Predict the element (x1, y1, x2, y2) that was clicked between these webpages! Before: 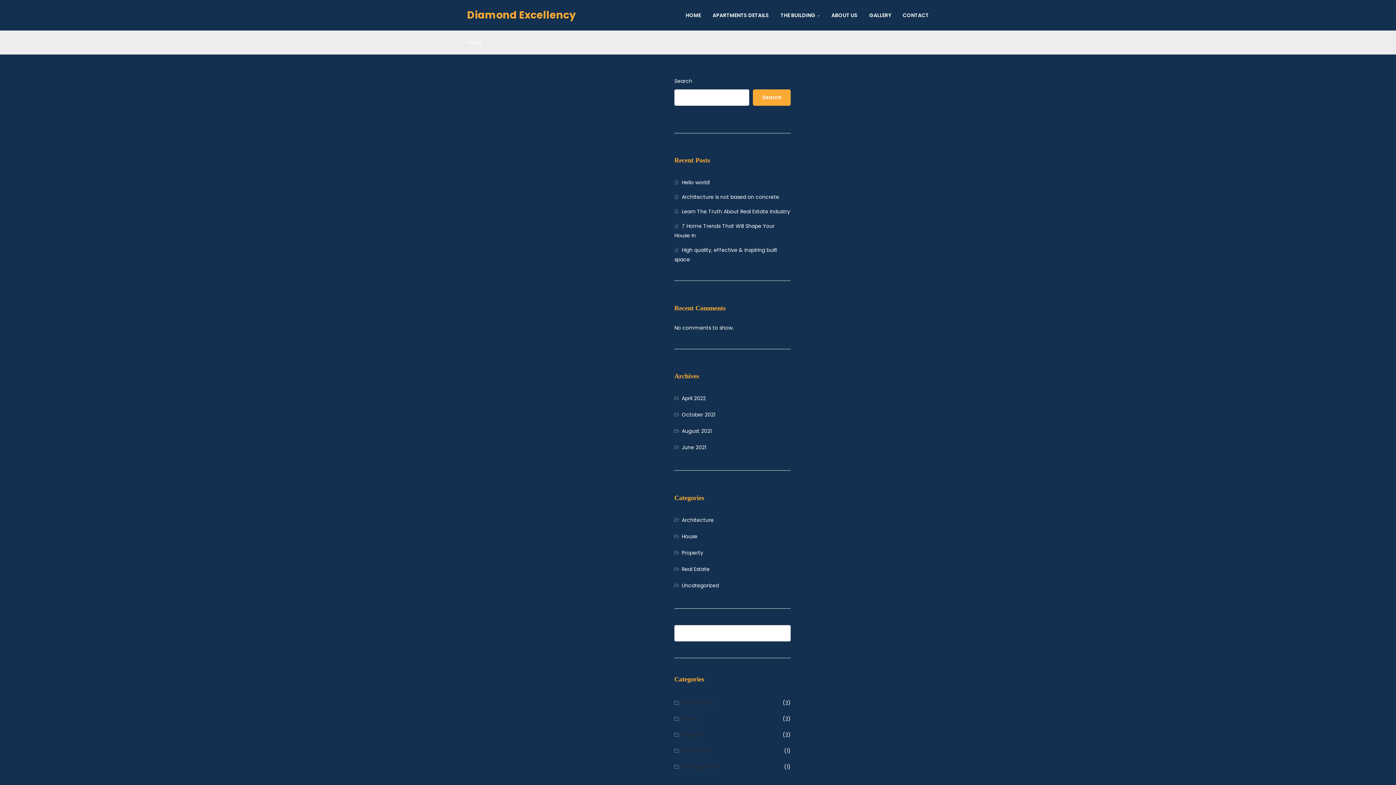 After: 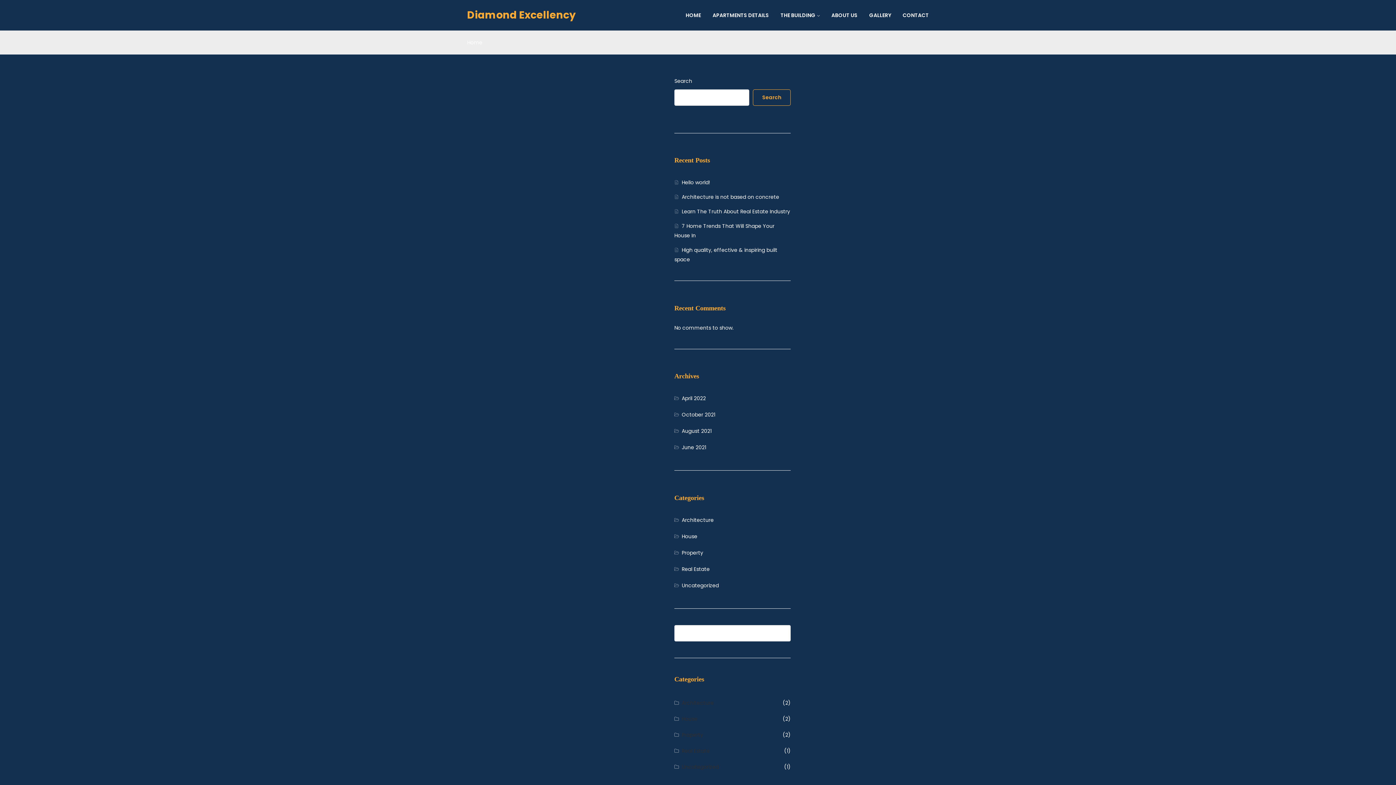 Action: label: Search bbox: (753, 89, 790, 105)